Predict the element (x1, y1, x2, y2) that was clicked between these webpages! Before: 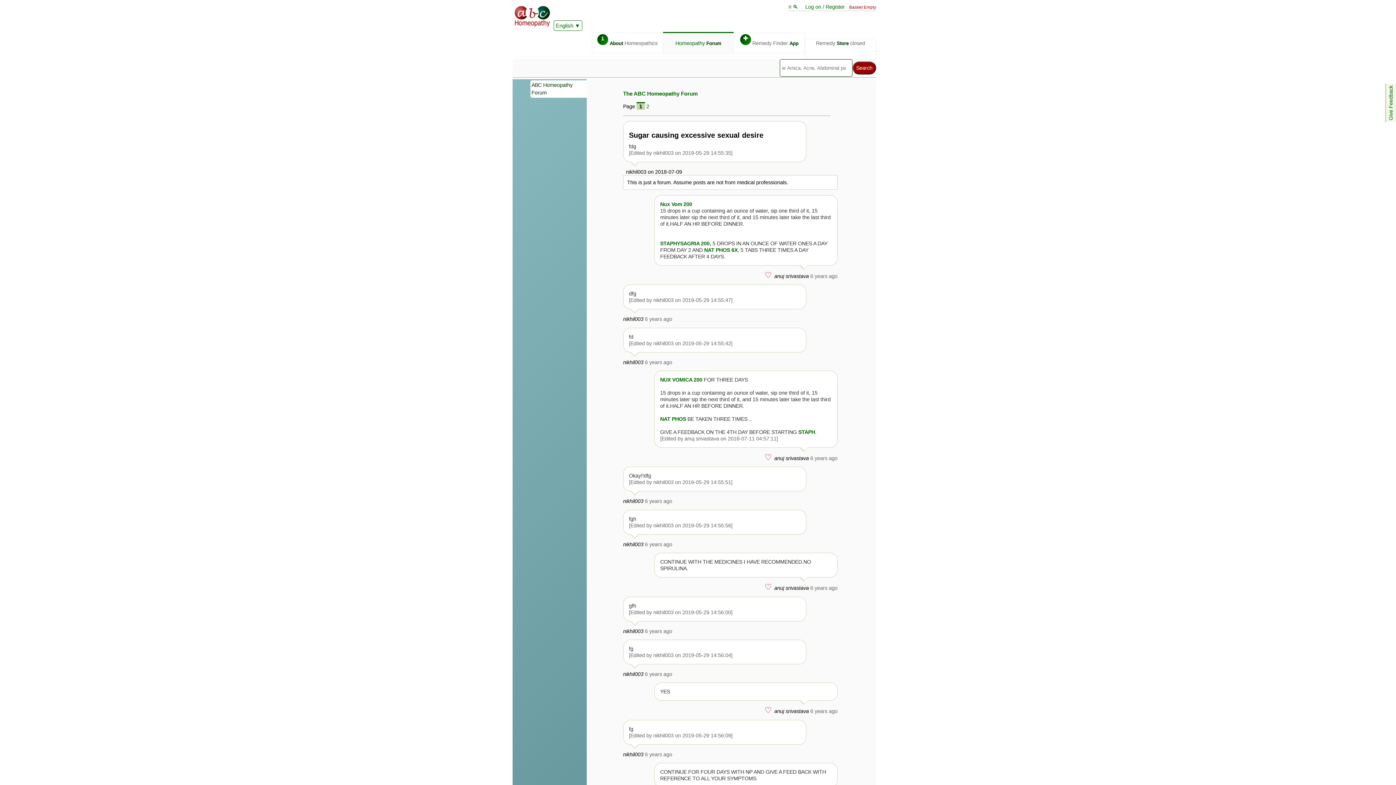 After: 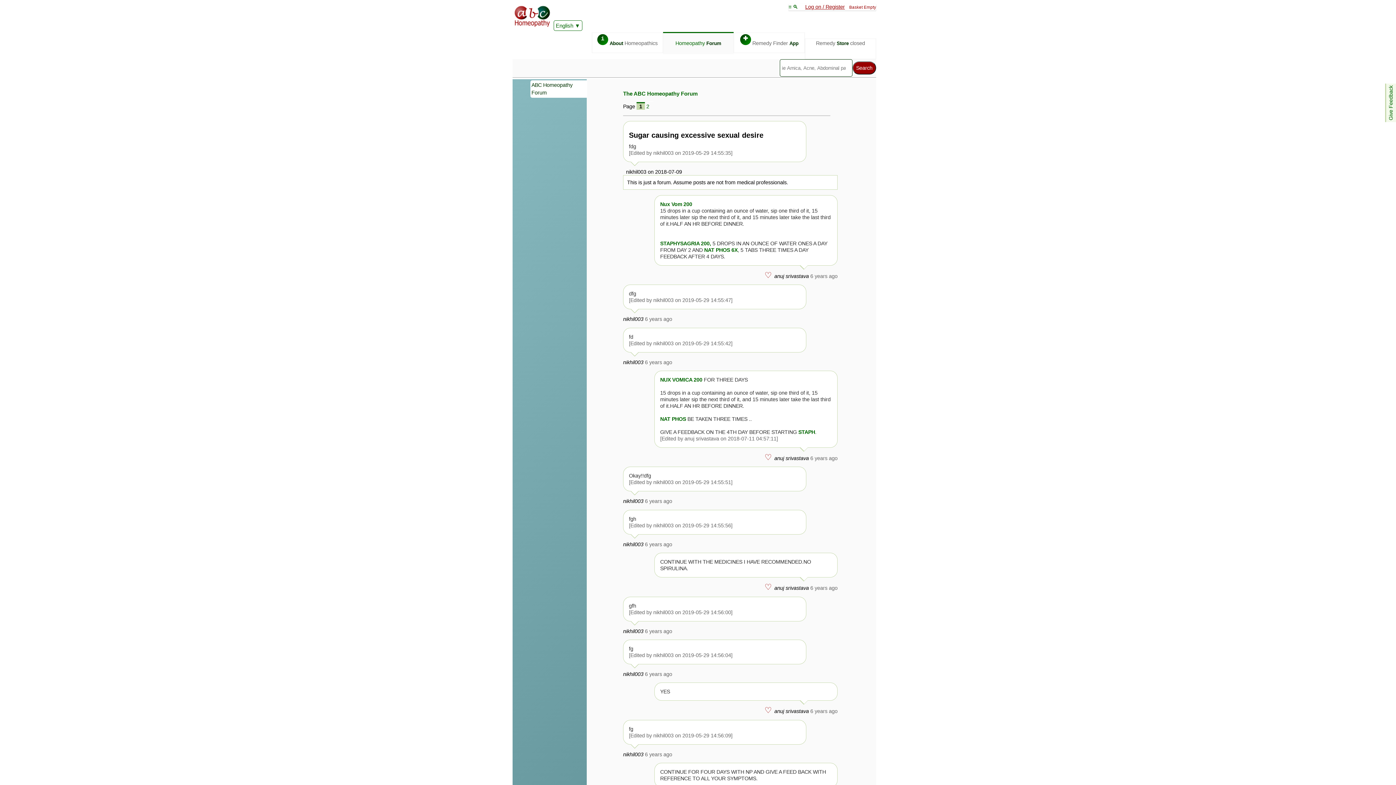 Action: label: Log on / Register bbox: (805, 4, 845, 9)